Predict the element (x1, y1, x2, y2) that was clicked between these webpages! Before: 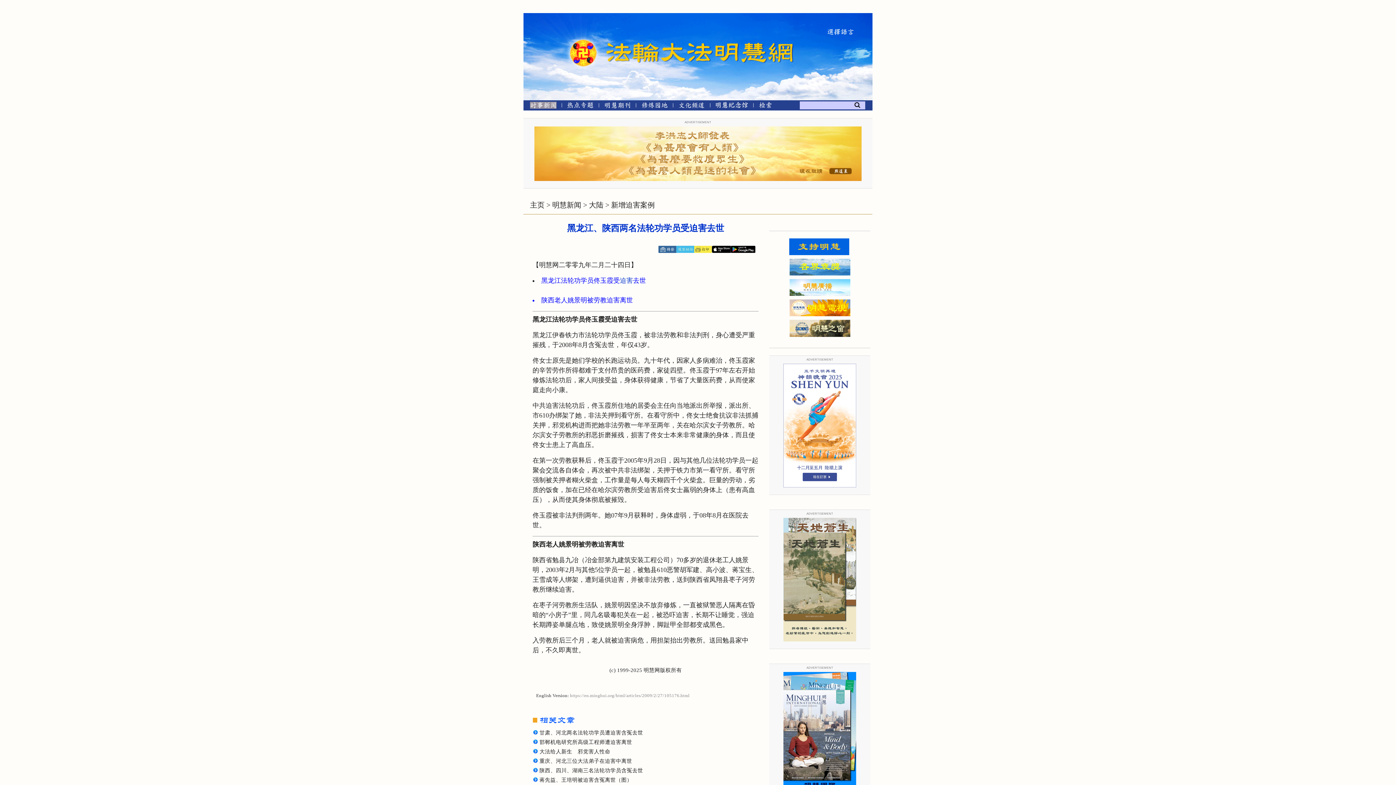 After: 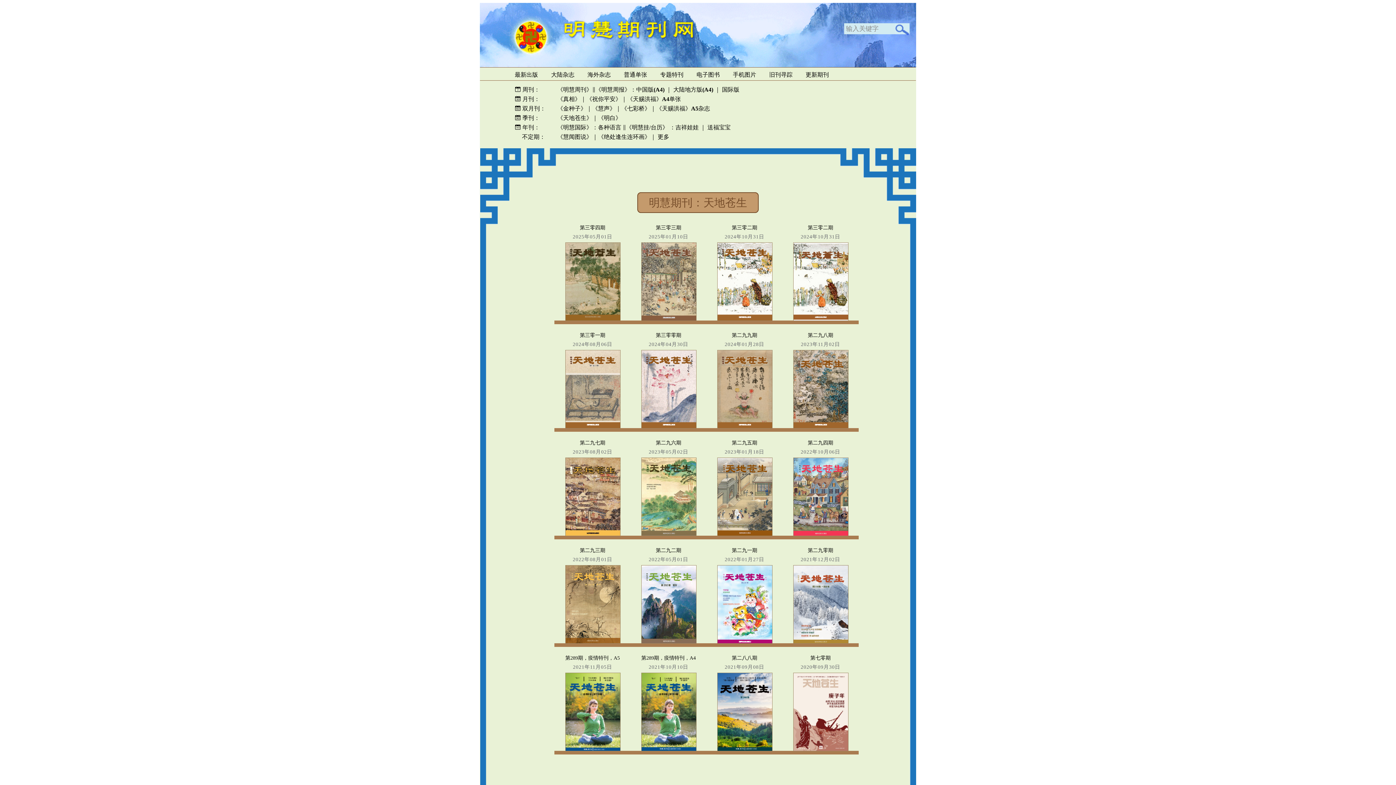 Action: bbox: (783, 636, 856, 642)